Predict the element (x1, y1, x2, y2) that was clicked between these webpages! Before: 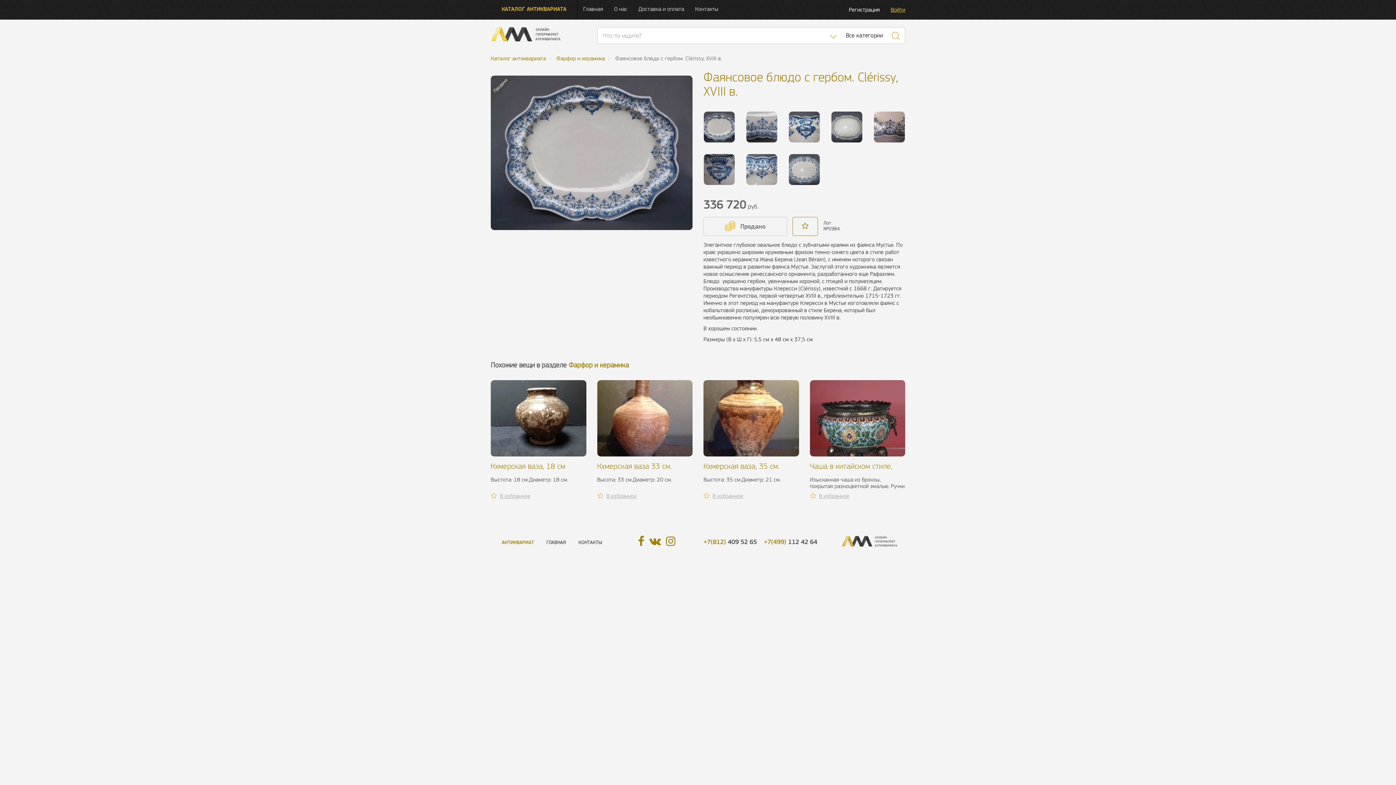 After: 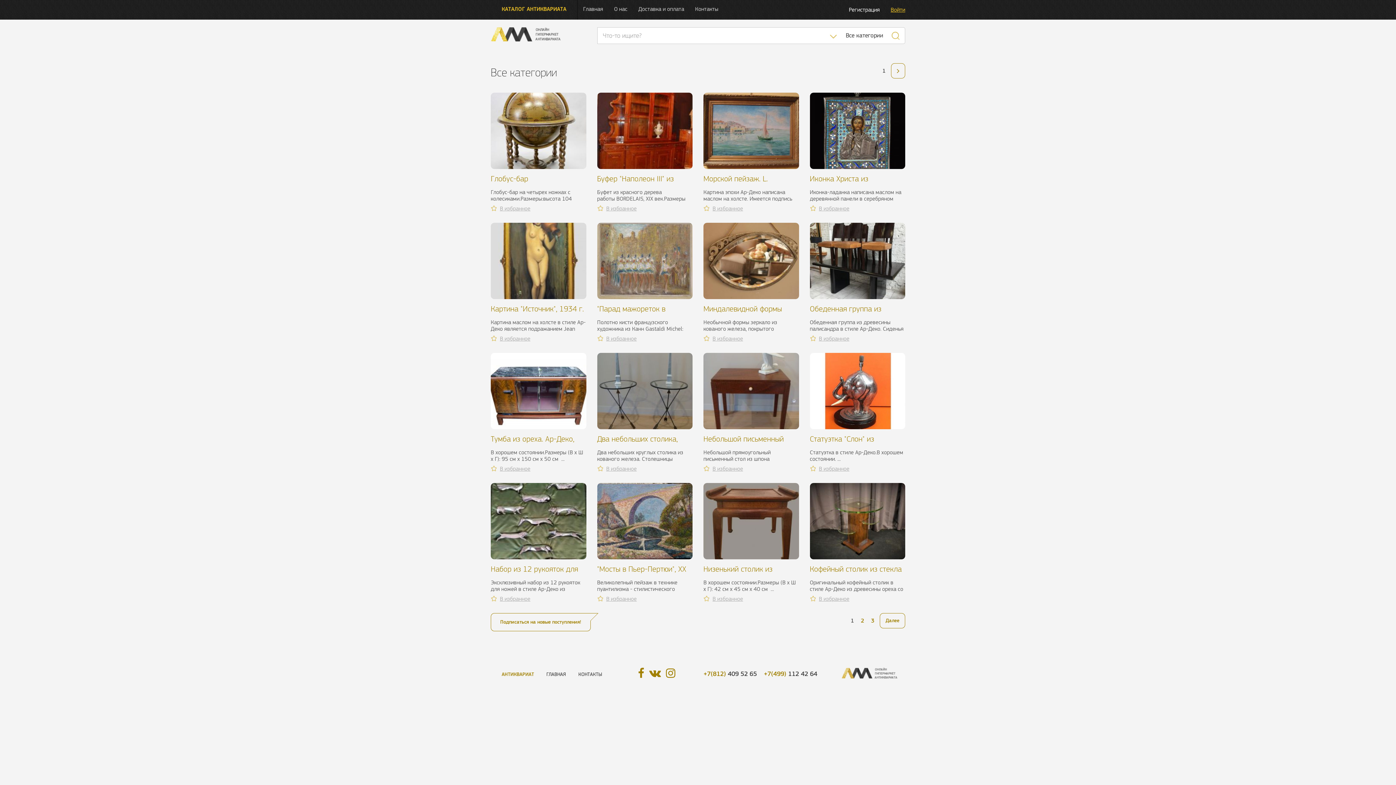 Action: bbox: (496, 536, 539, 549) label: АНТИКВАРИАТ